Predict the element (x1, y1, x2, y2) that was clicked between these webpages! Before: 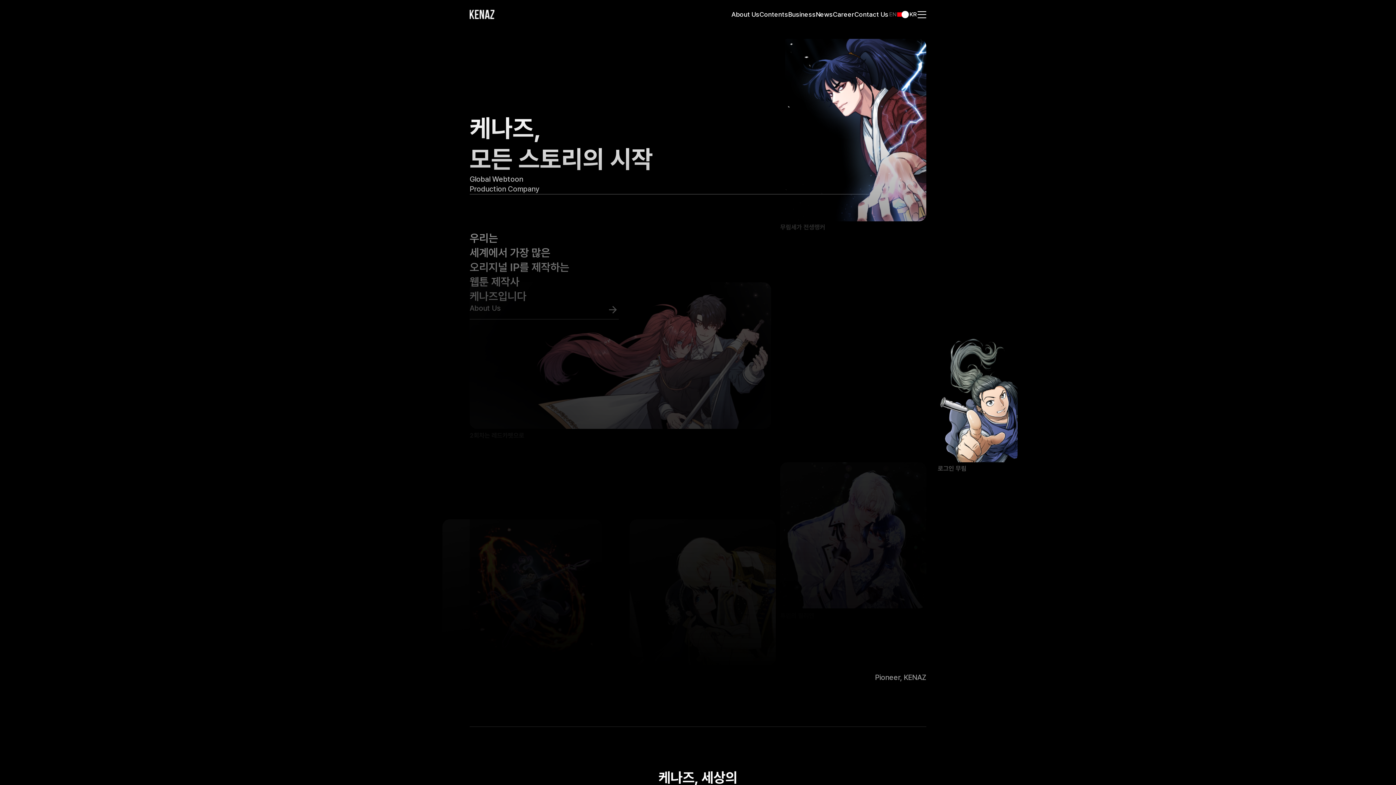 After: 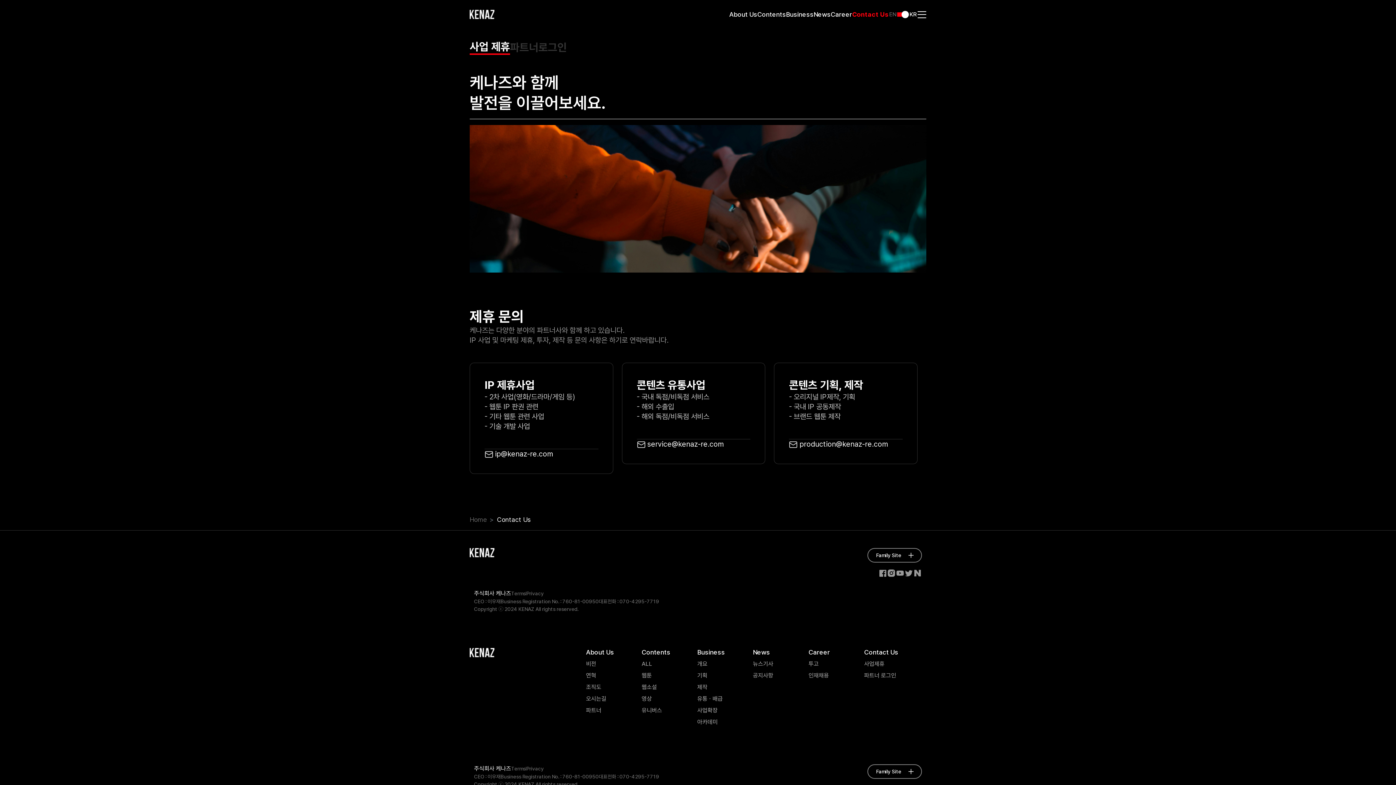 Action: bbox: (854, 10, 888, 18) label: Contact Us